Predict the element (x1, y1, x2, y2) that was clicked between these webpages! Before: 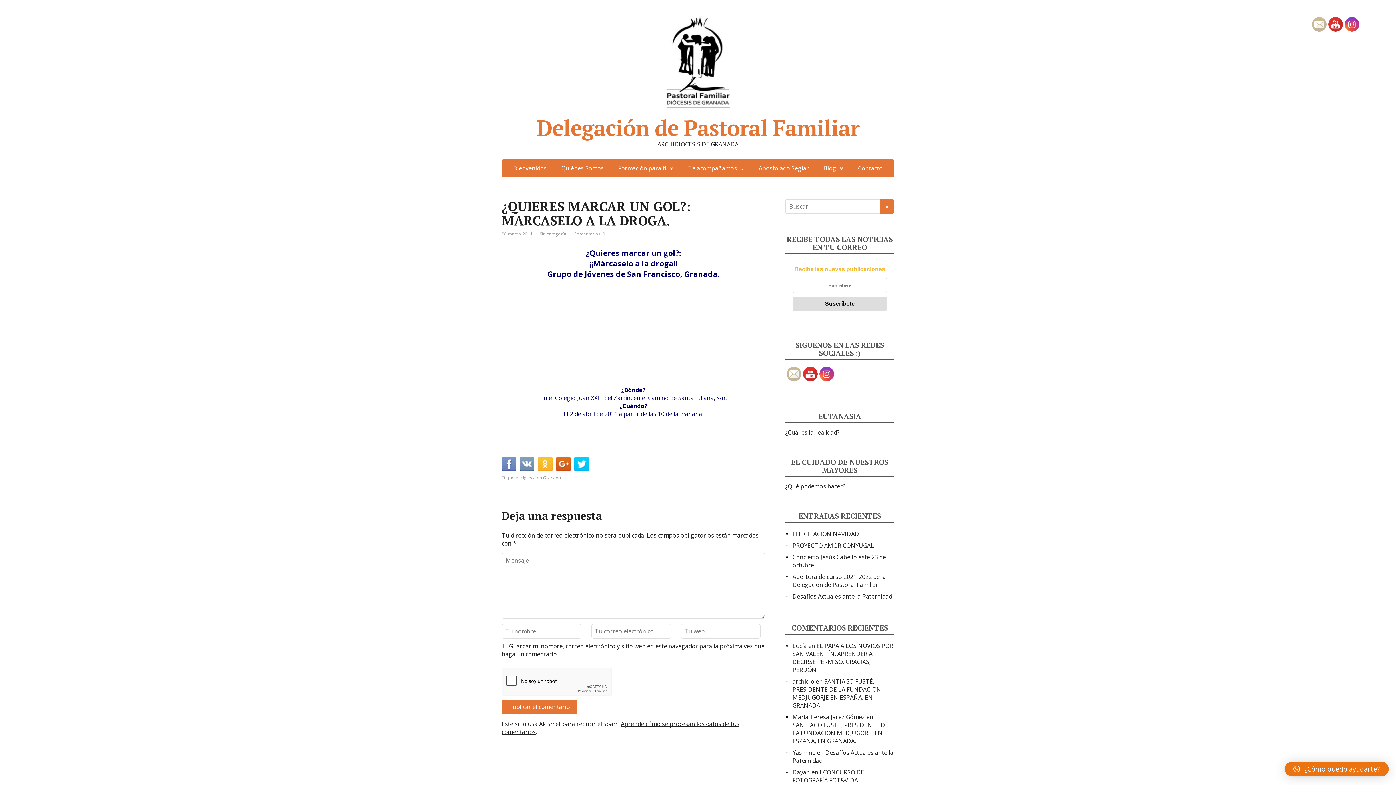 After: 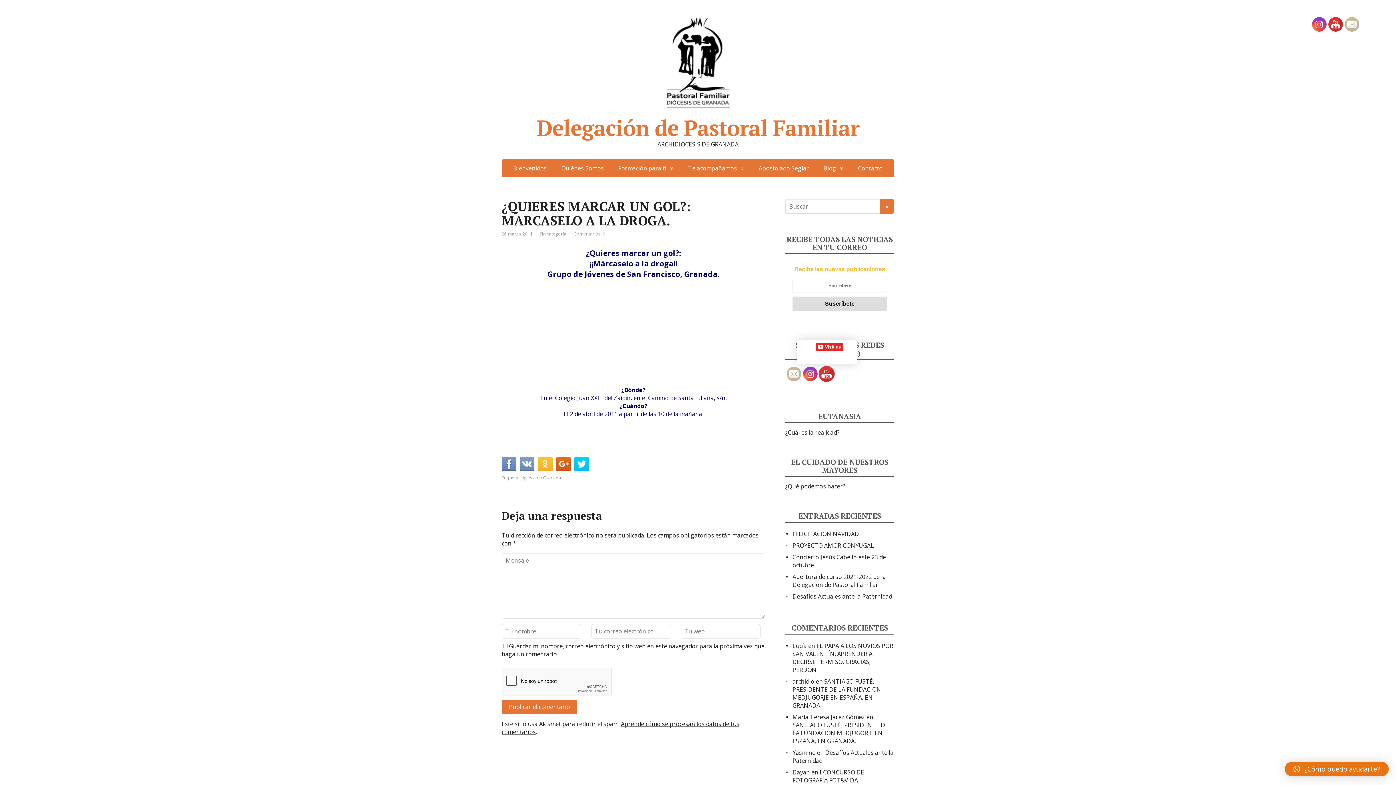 Action: bbox: (820, 367, 834, 381)